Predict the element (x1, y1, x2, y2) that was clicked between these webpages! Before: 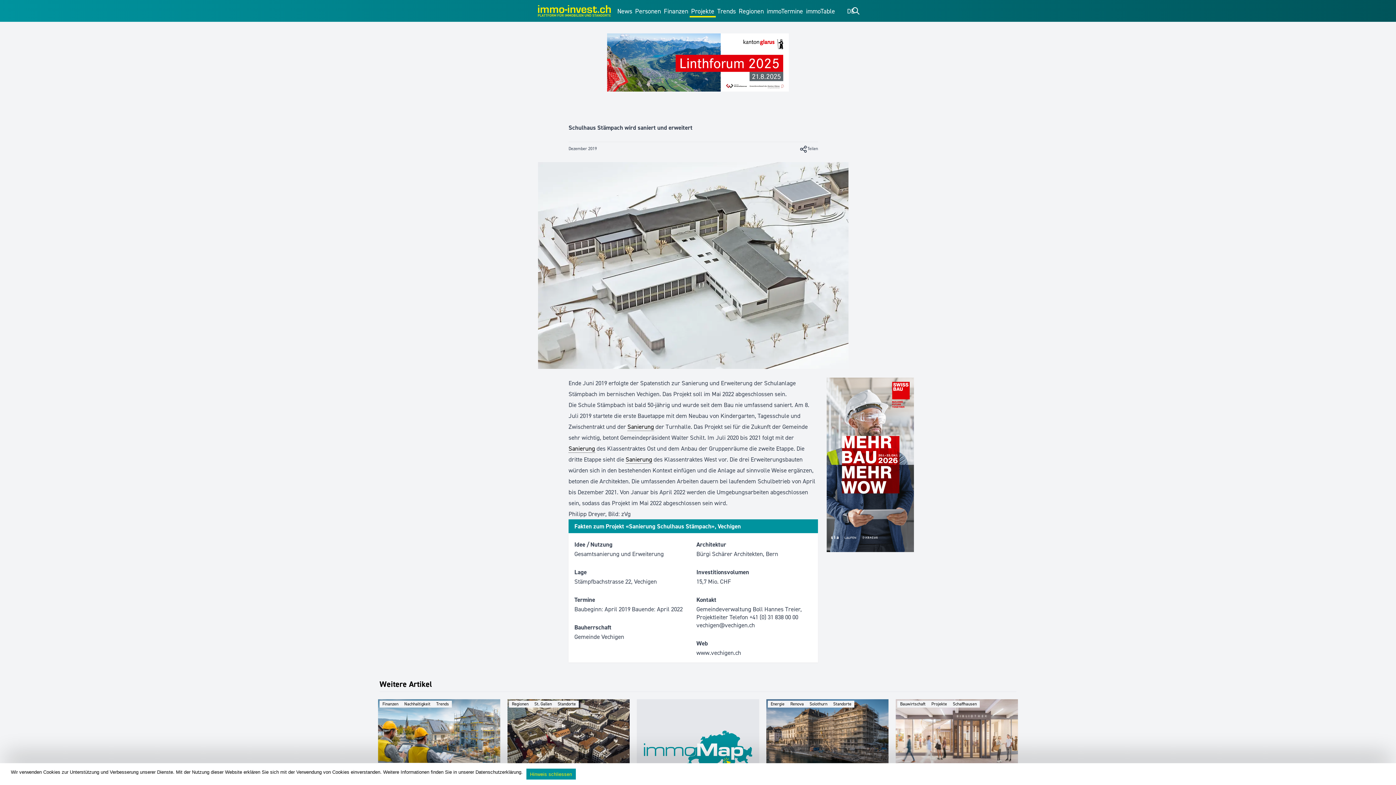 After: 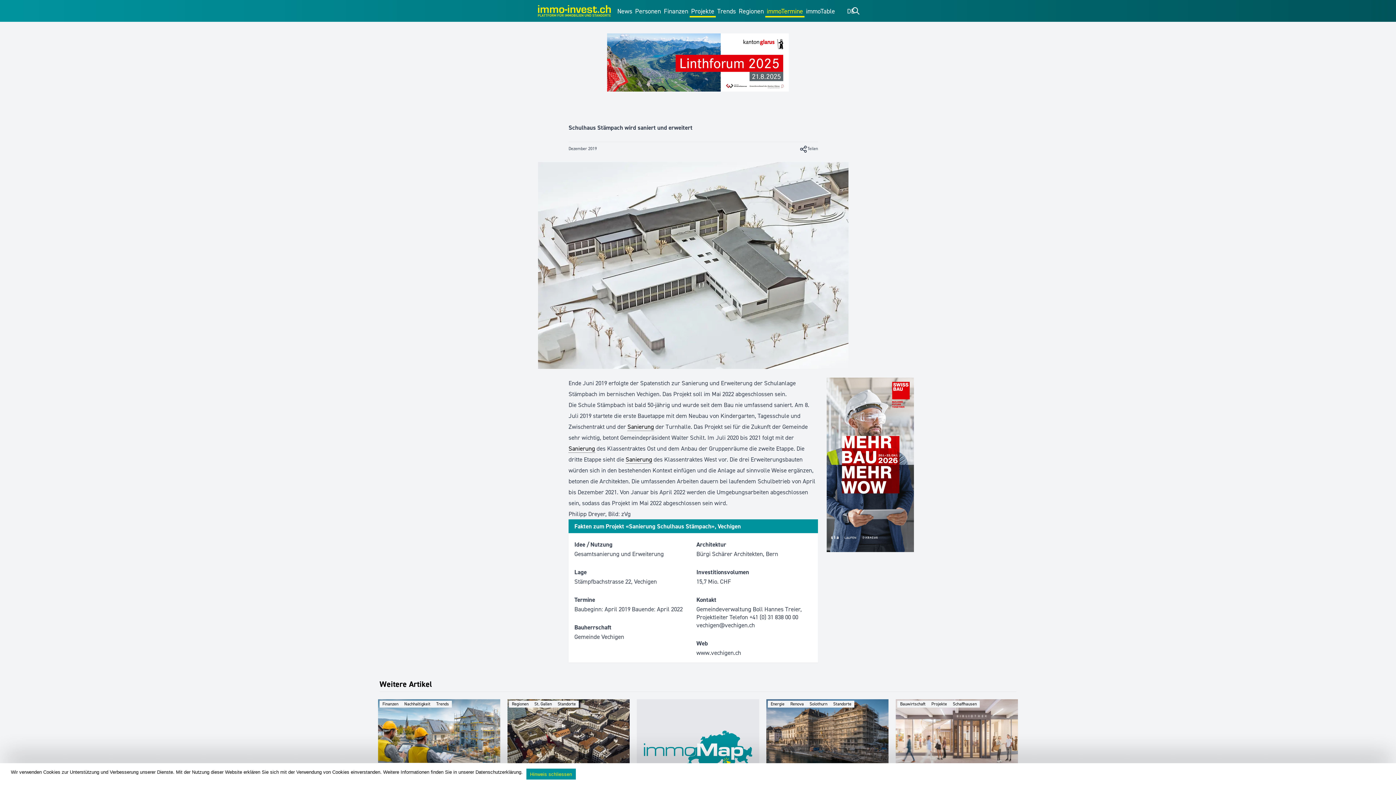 Action: bbox: (766, 6, 803, 15) label: immoTermine